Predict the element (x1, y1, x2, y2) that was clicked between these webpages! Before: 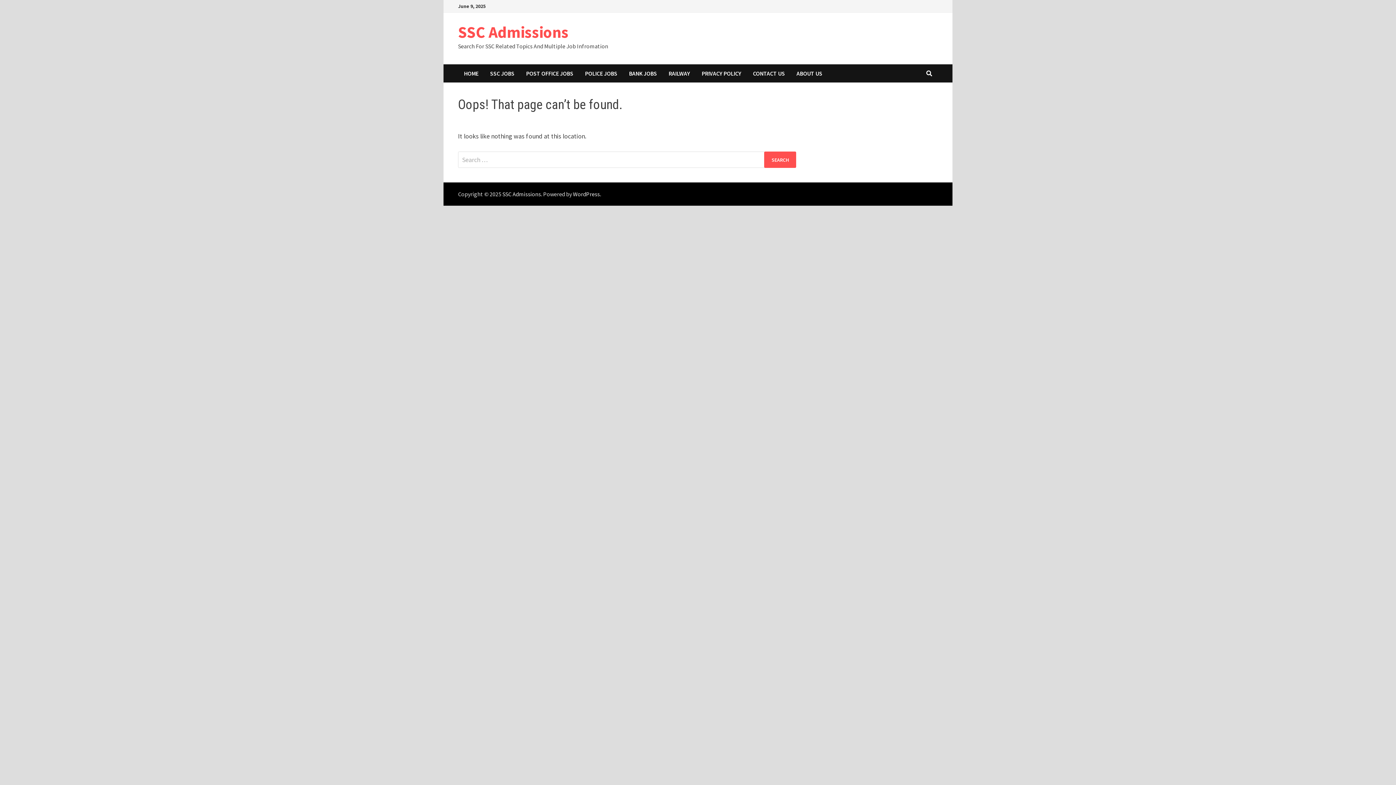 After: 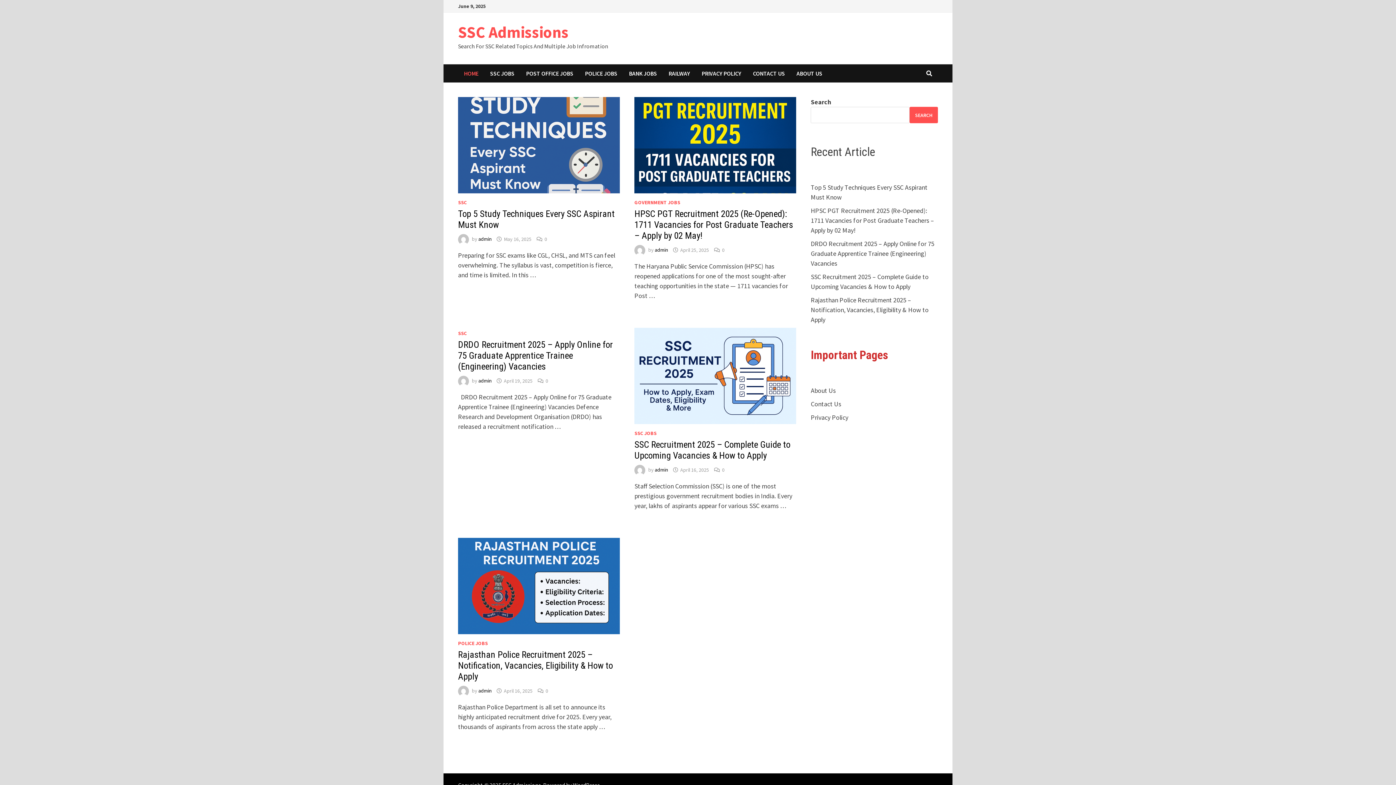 Action: label: SSC Admissions bbox: (458, 22, 568, 42)